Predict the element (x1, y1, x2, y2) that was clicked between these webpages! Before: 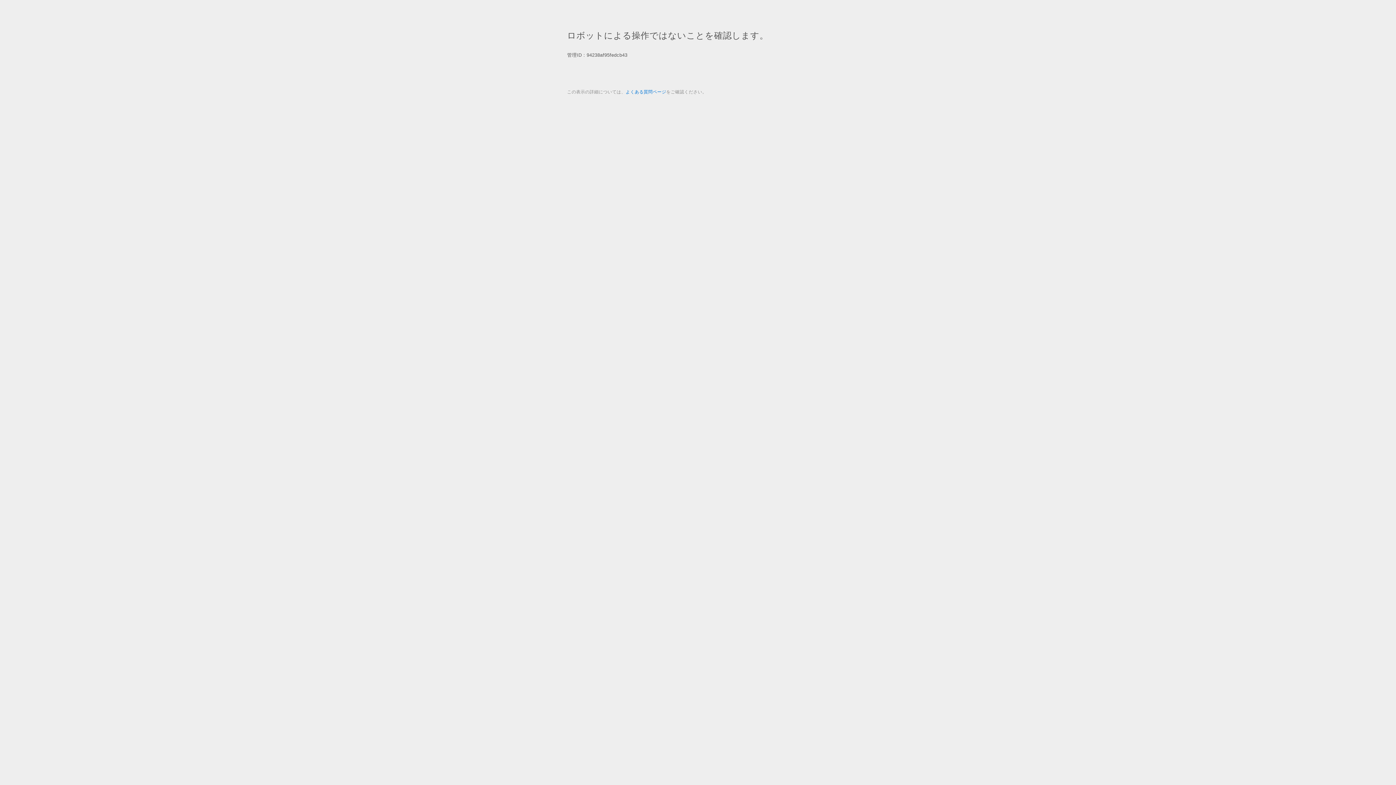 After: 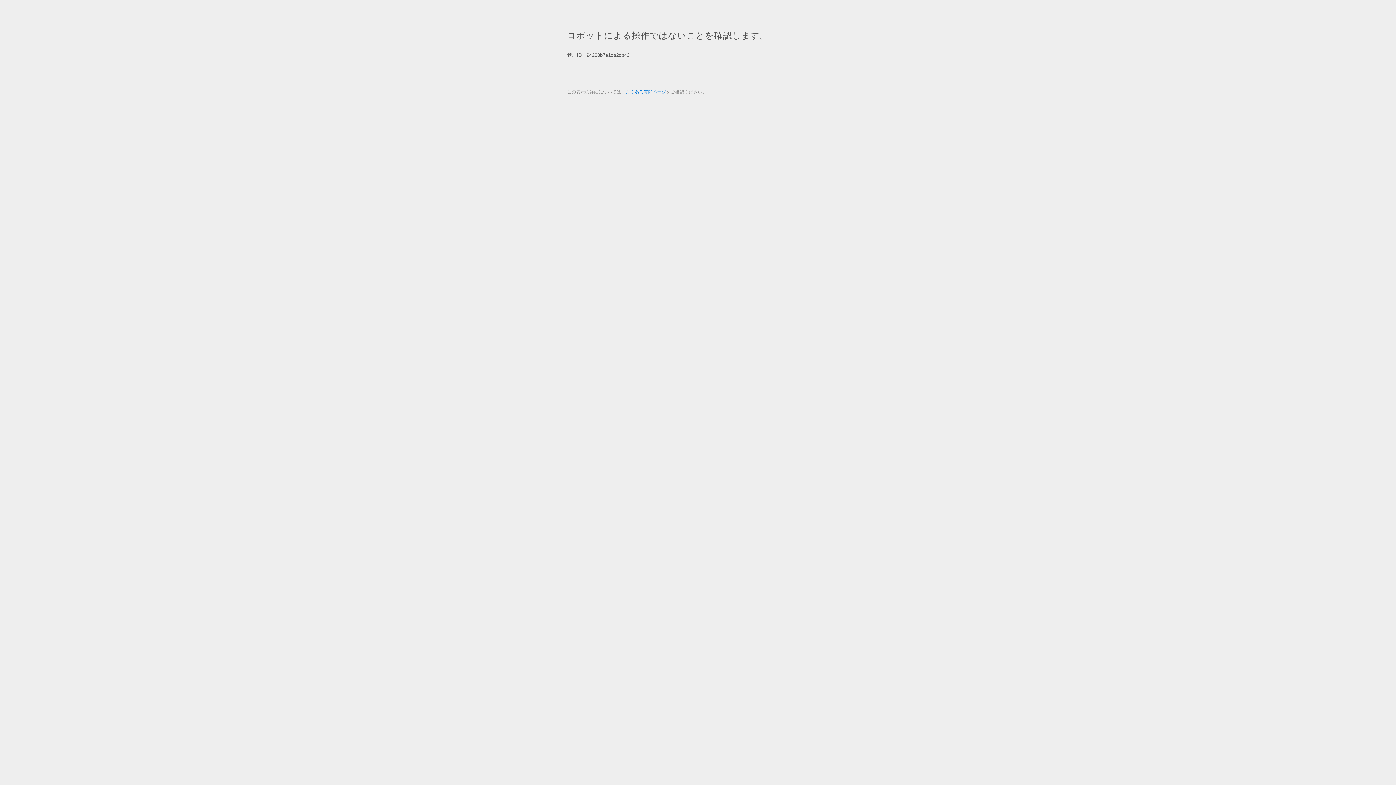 Action: bbox: (625, 89, 666, 94) label: よくある質問ページ